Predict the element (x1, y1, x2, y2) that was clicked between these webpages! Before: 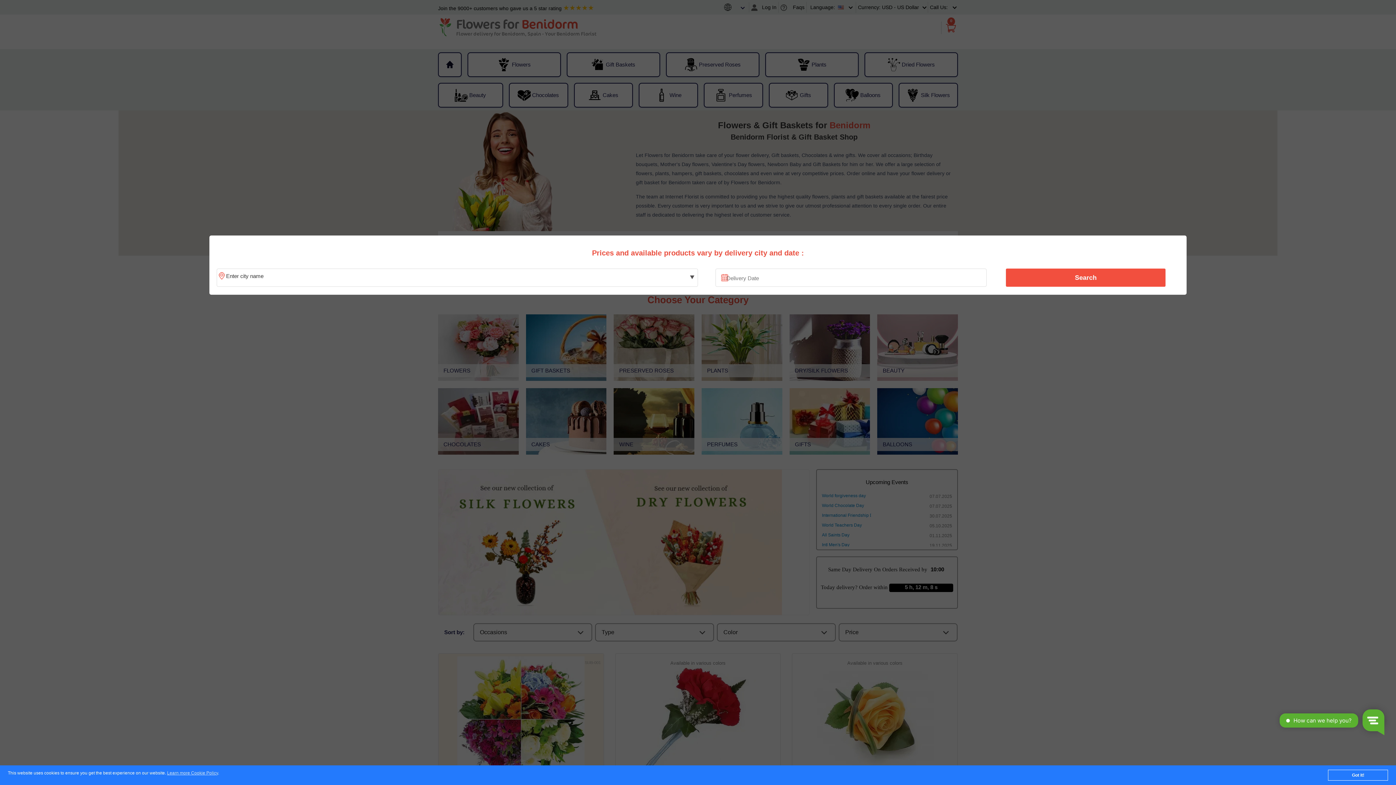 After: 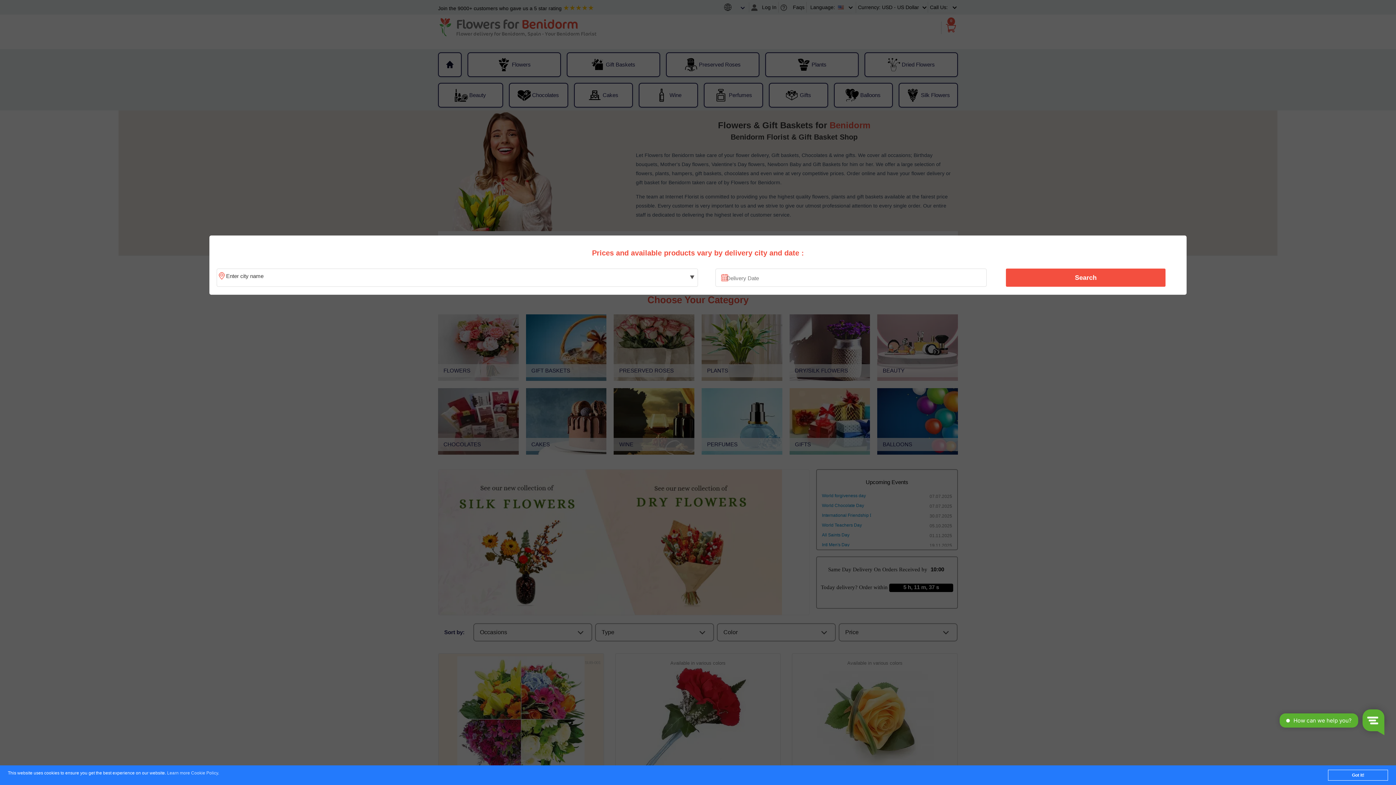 Action: bbox: (167, 771, 218, 776) label: Learn more Cookie Policy